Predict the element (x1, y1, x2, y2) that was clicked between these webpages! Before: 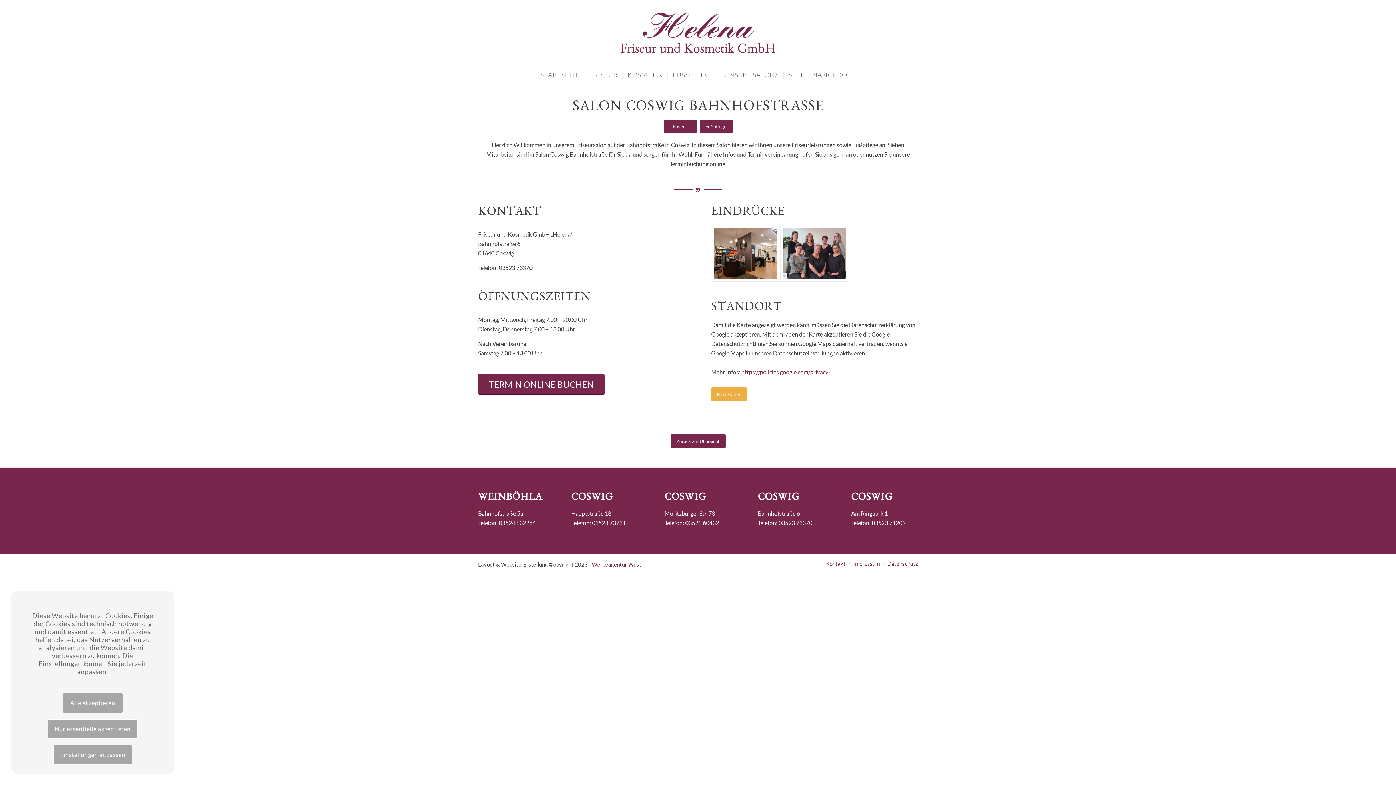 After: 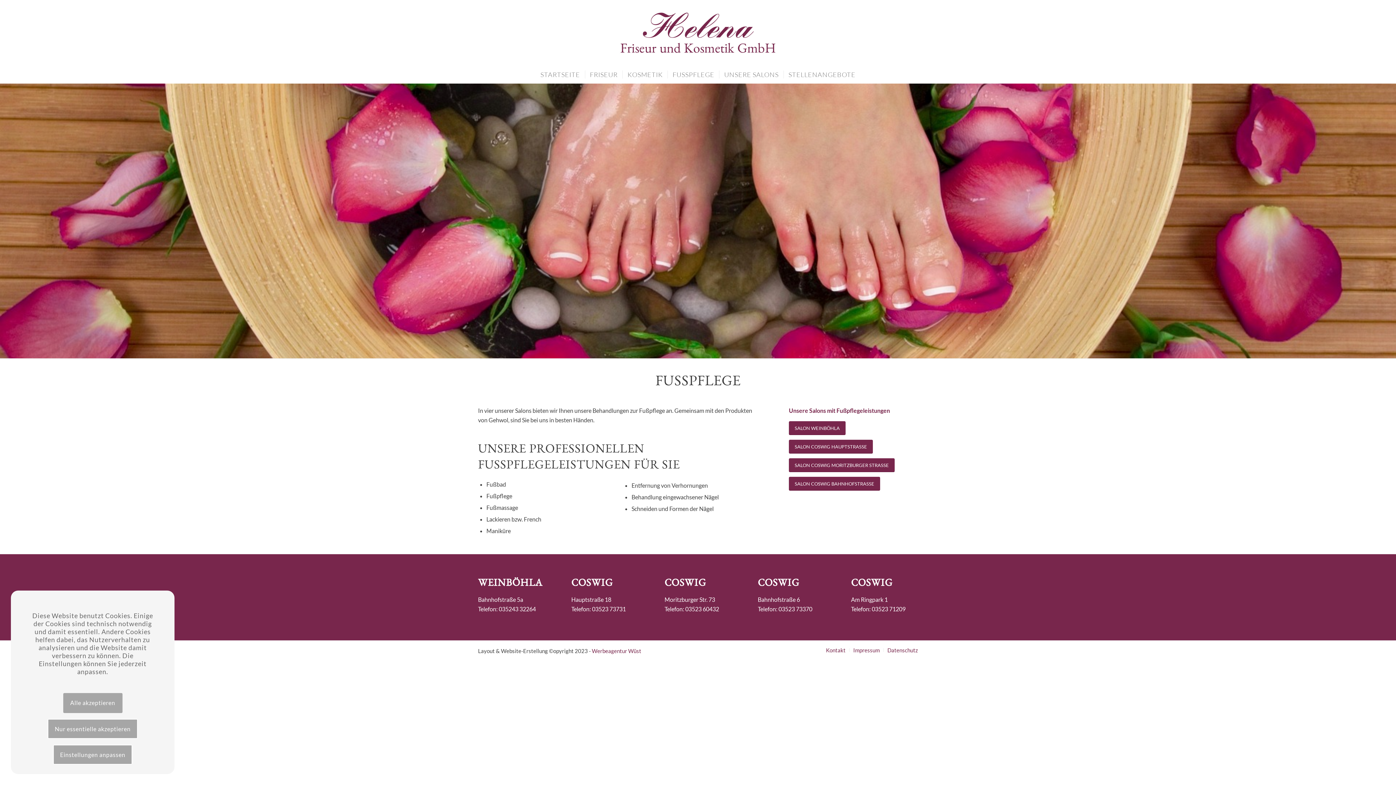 Action: label: Fußpflege bbox: (699, 119, 732, 133)